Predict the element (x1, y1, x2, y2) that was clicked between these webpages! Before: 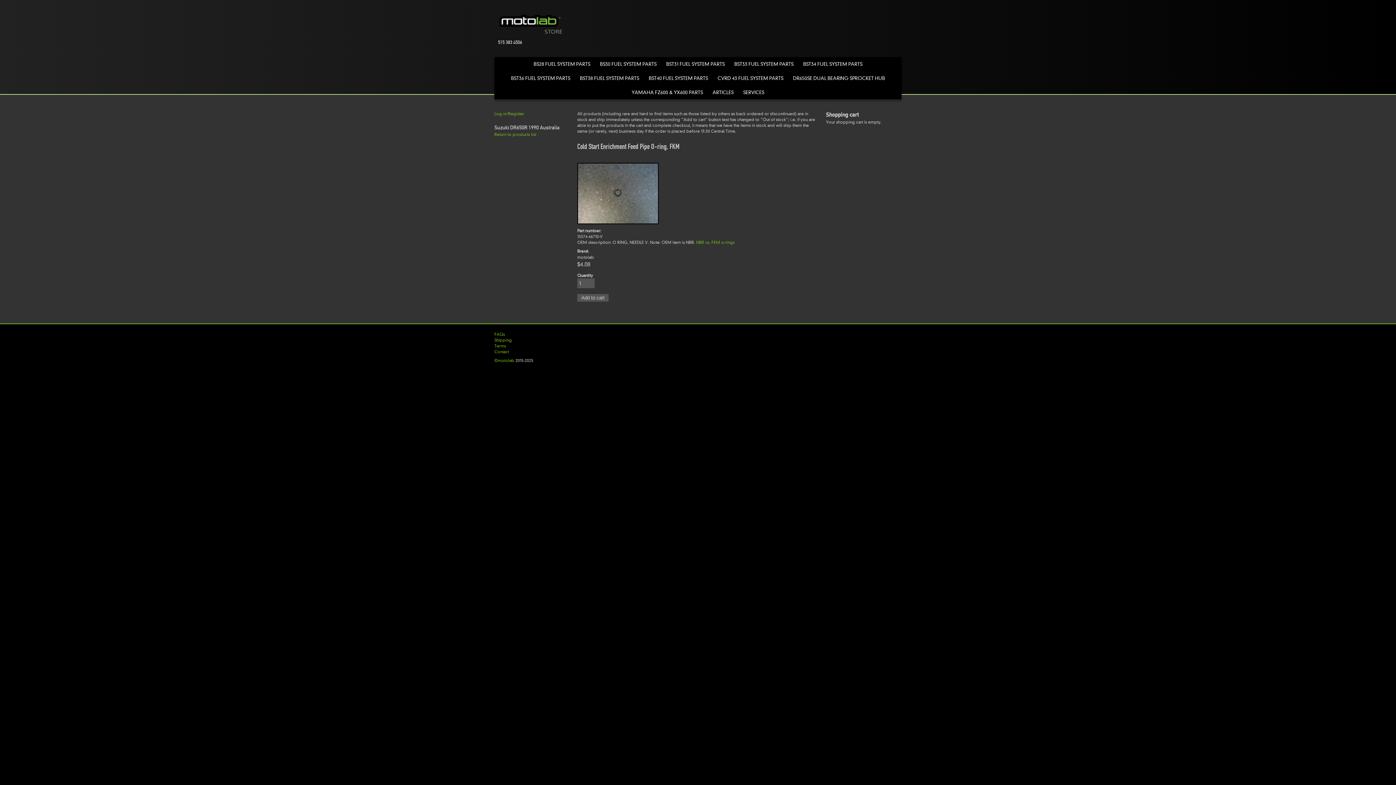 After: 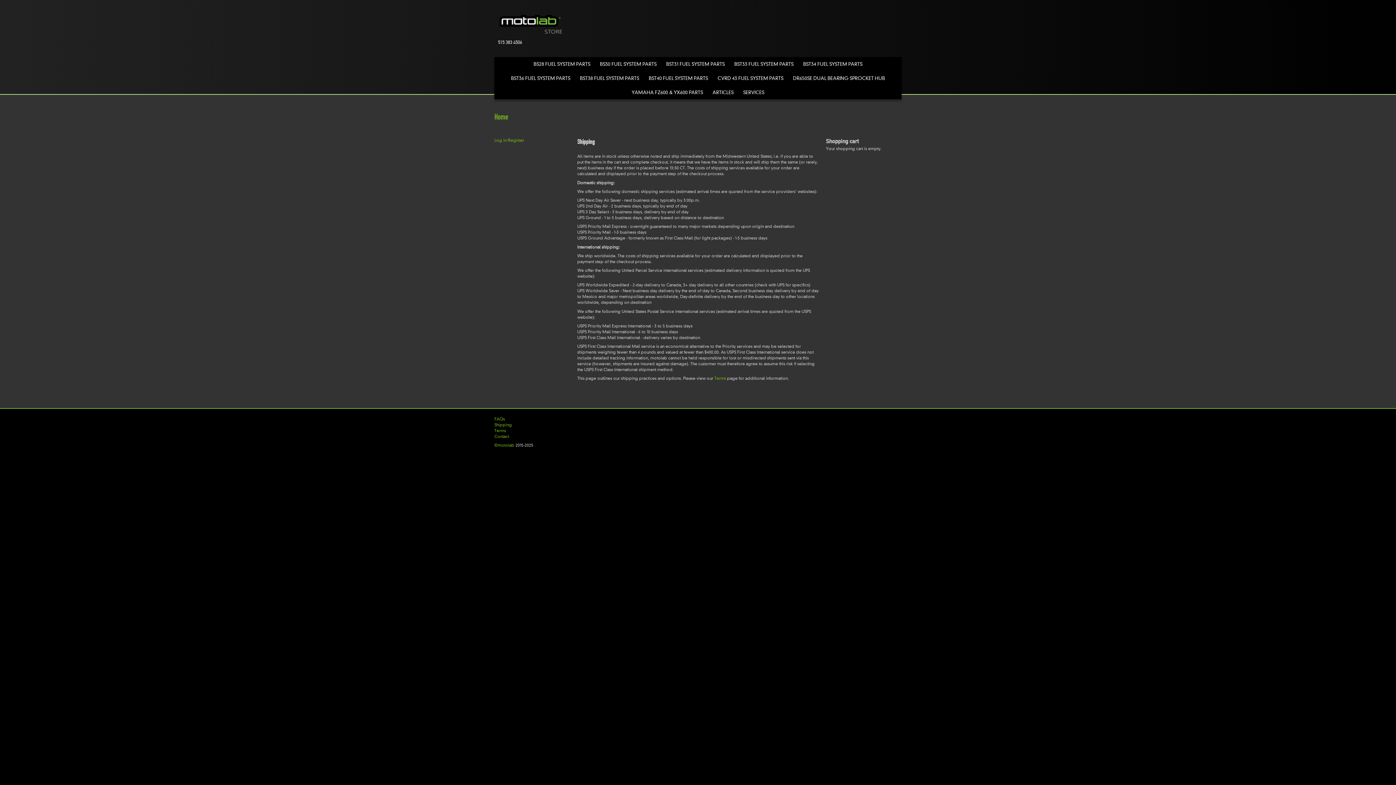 Action: label: Shipping bbox: (494, 337, 512, 342)